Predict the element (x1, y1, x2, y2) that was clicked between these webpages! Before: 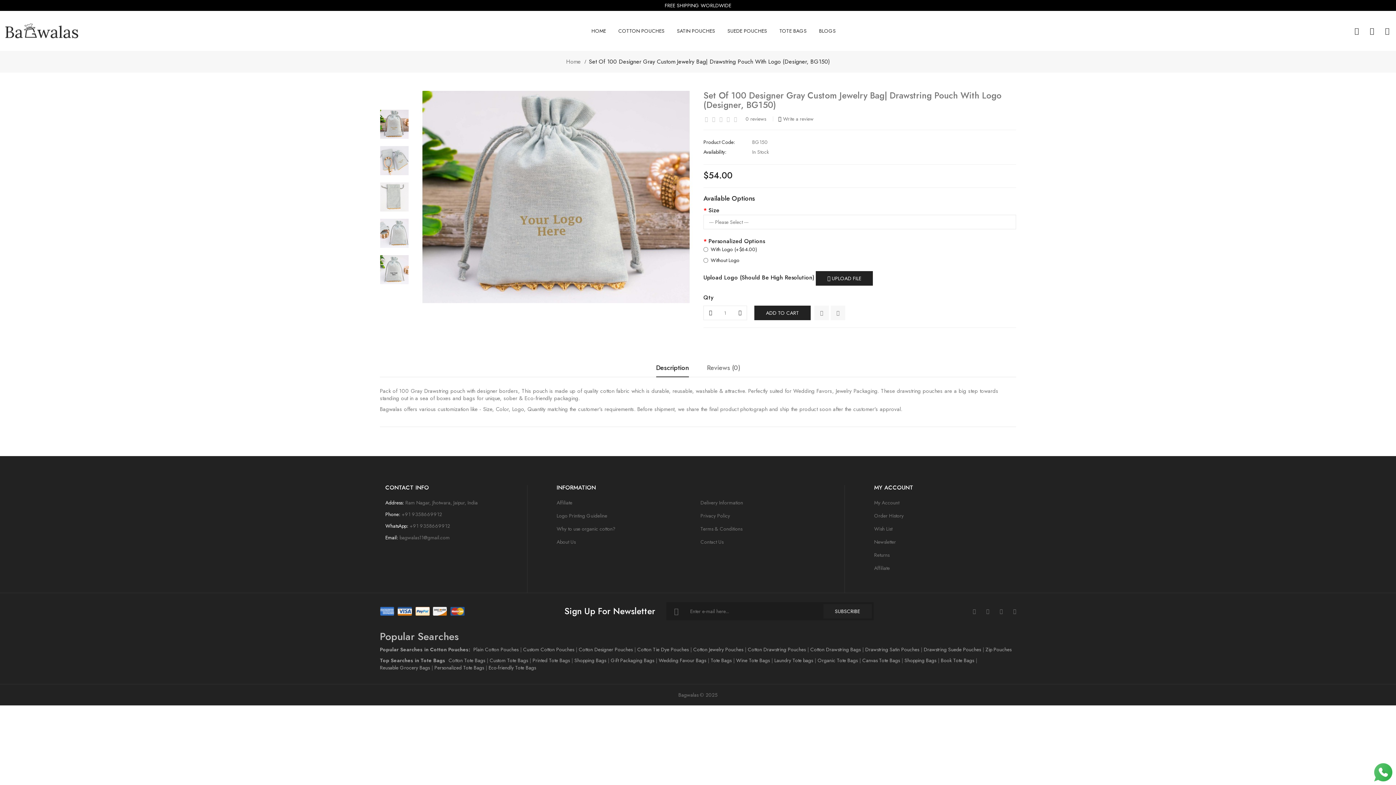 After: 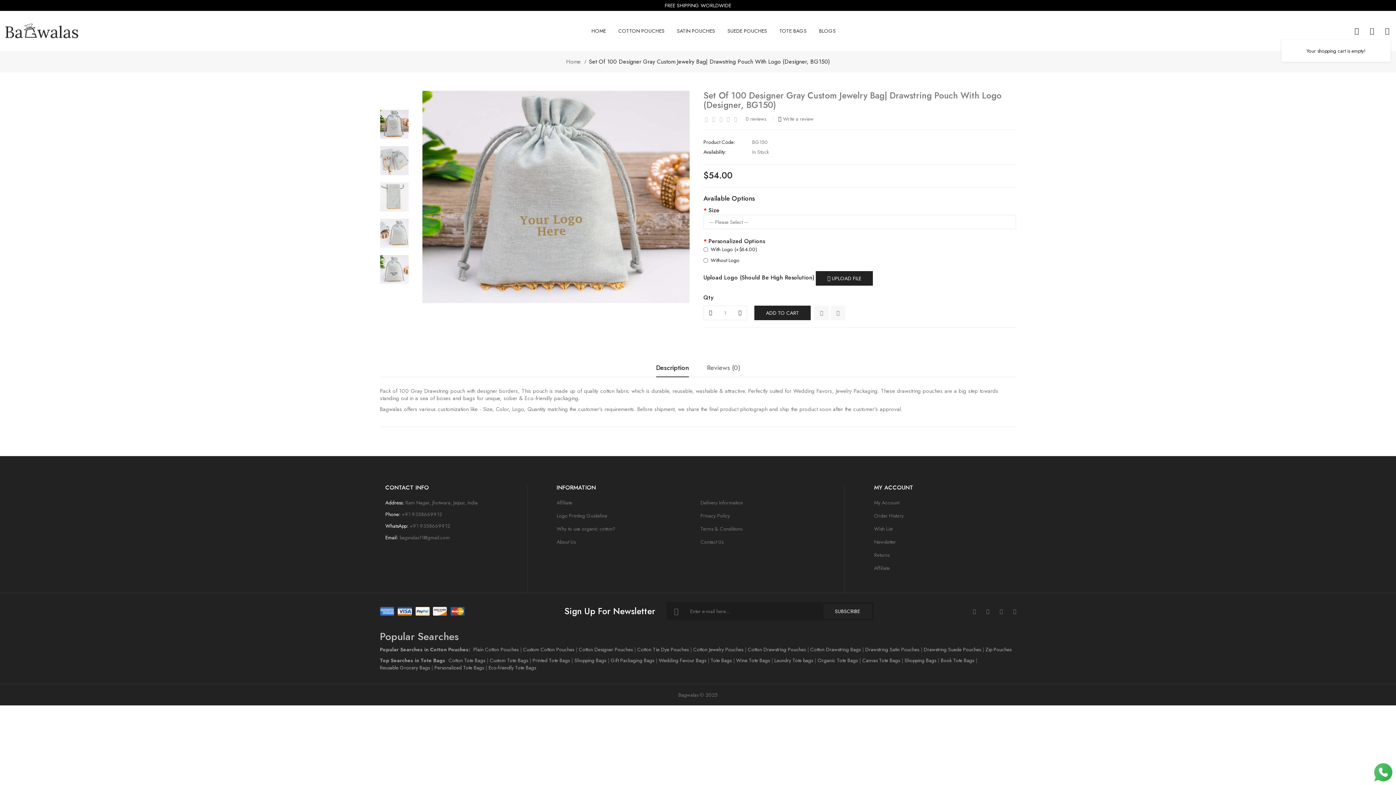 Action: bbox: (1380, 21, 1390, 40)